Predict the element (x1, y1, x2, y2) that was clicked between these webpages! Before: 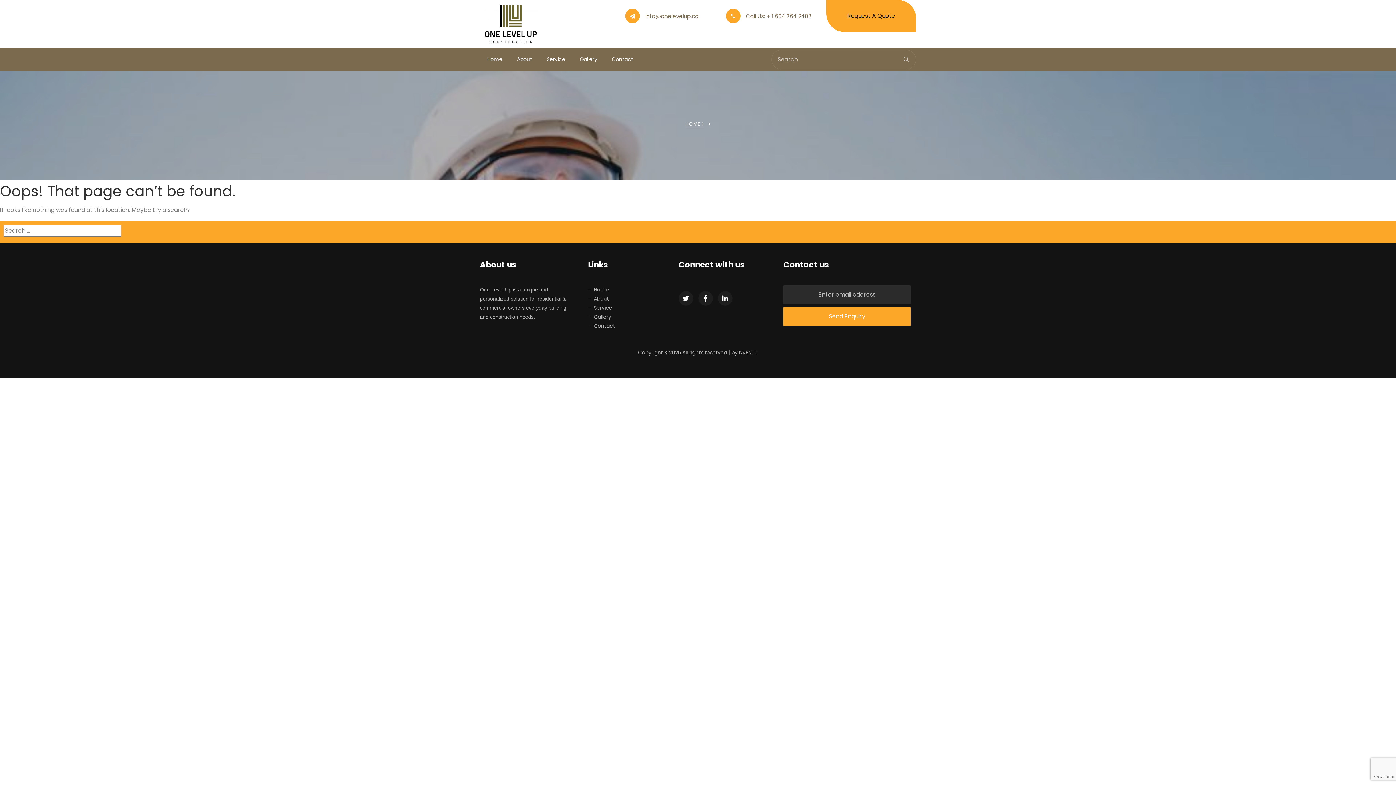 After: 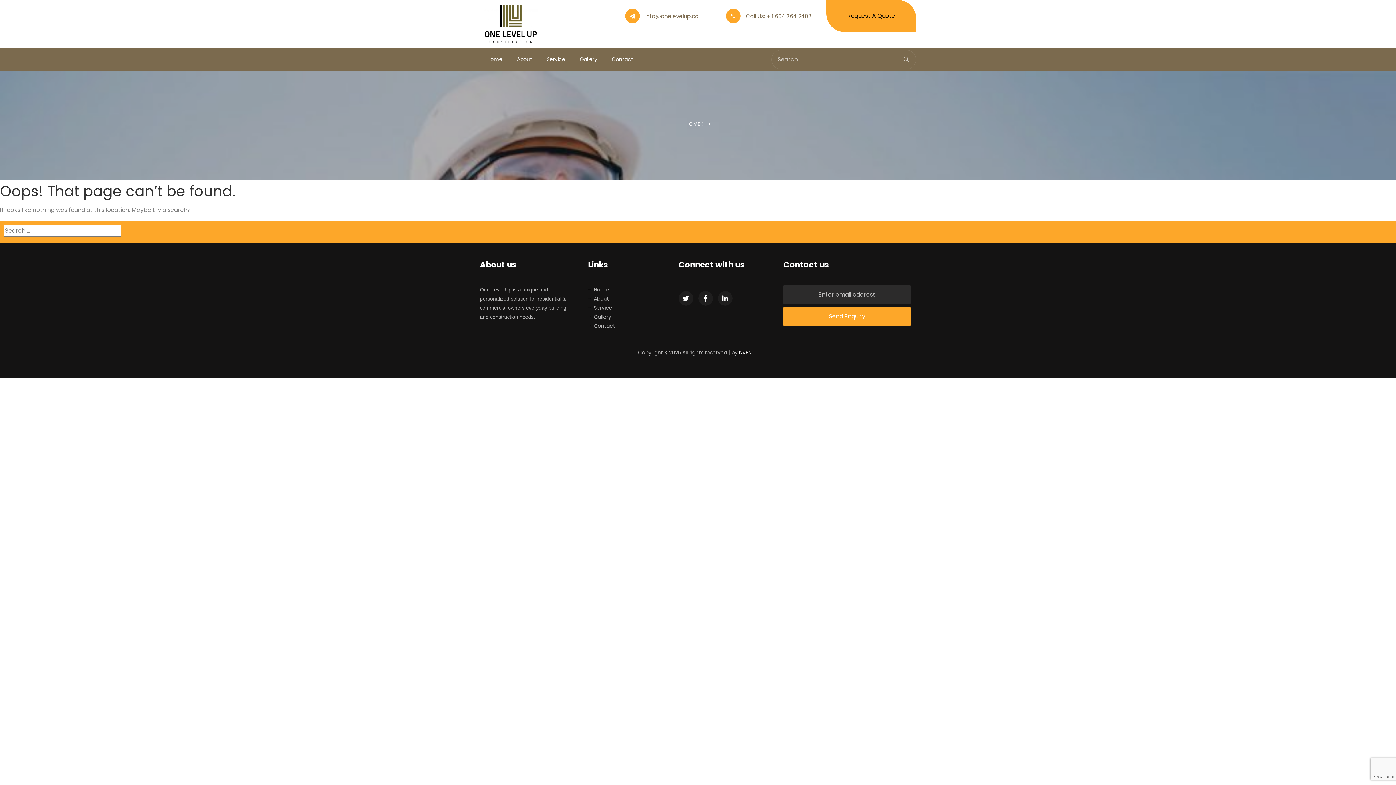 Action: label: NVENTT bbox: (739, 348, 758, 356)